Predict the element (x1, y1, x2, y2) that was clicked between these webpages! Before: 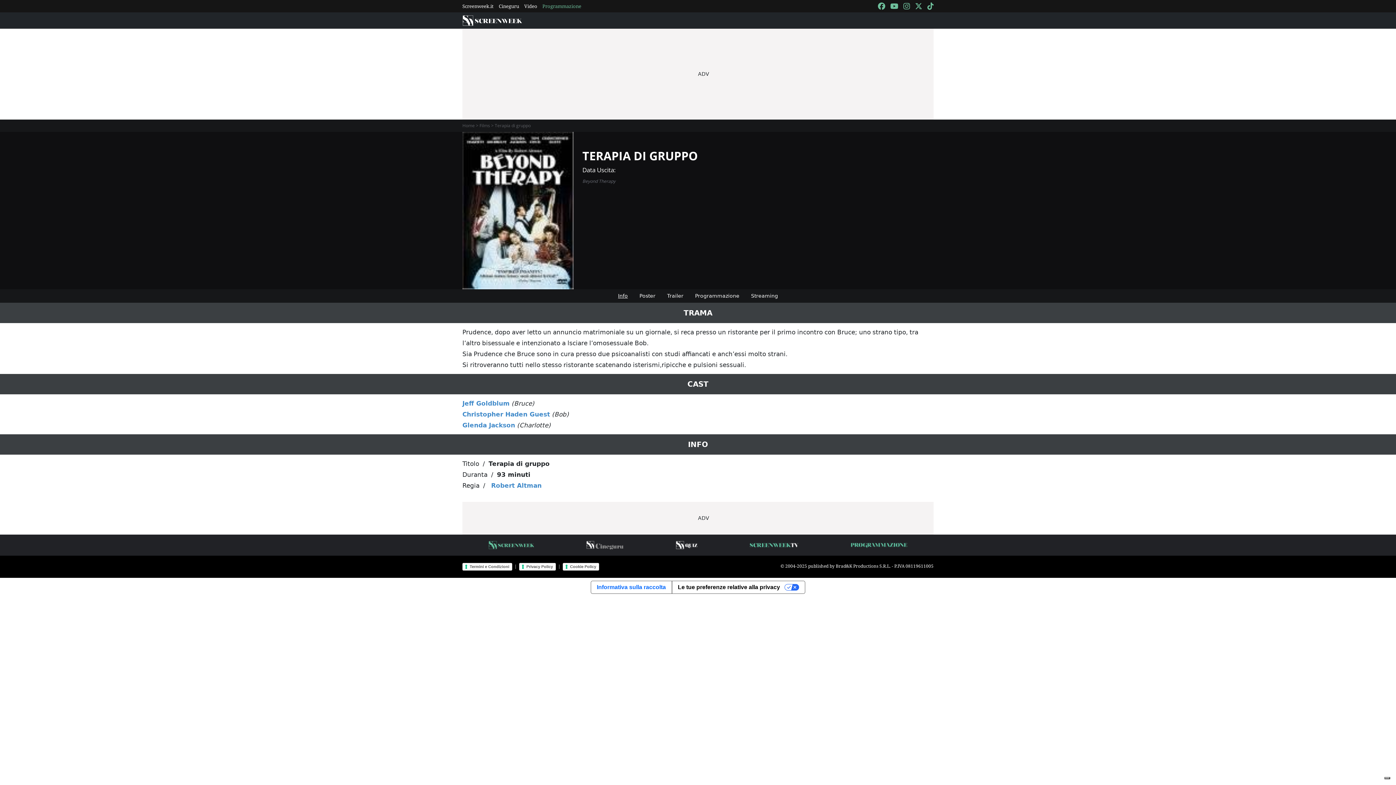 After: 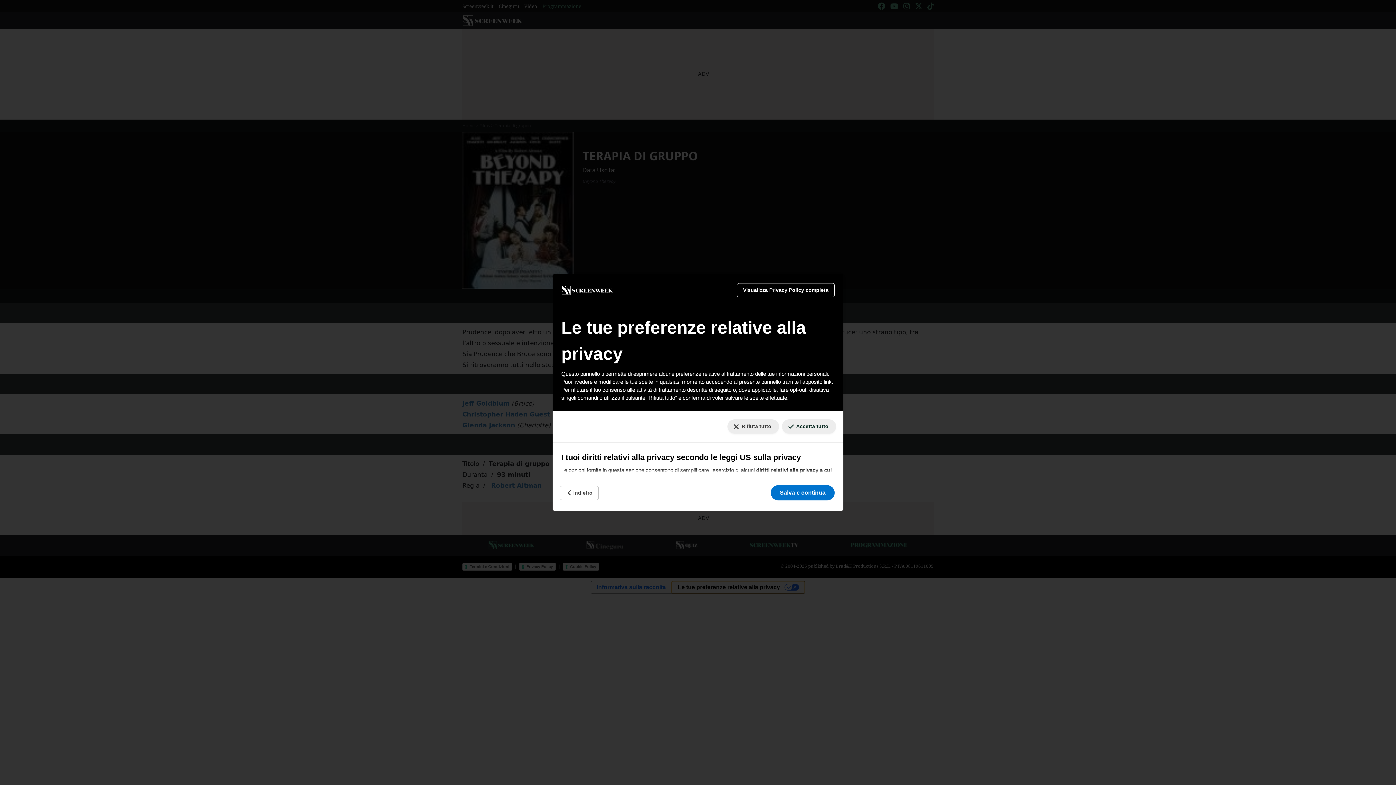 Action: bbox: (671, 581, 805, 593) label: Le tue preferenze relative alla privacy